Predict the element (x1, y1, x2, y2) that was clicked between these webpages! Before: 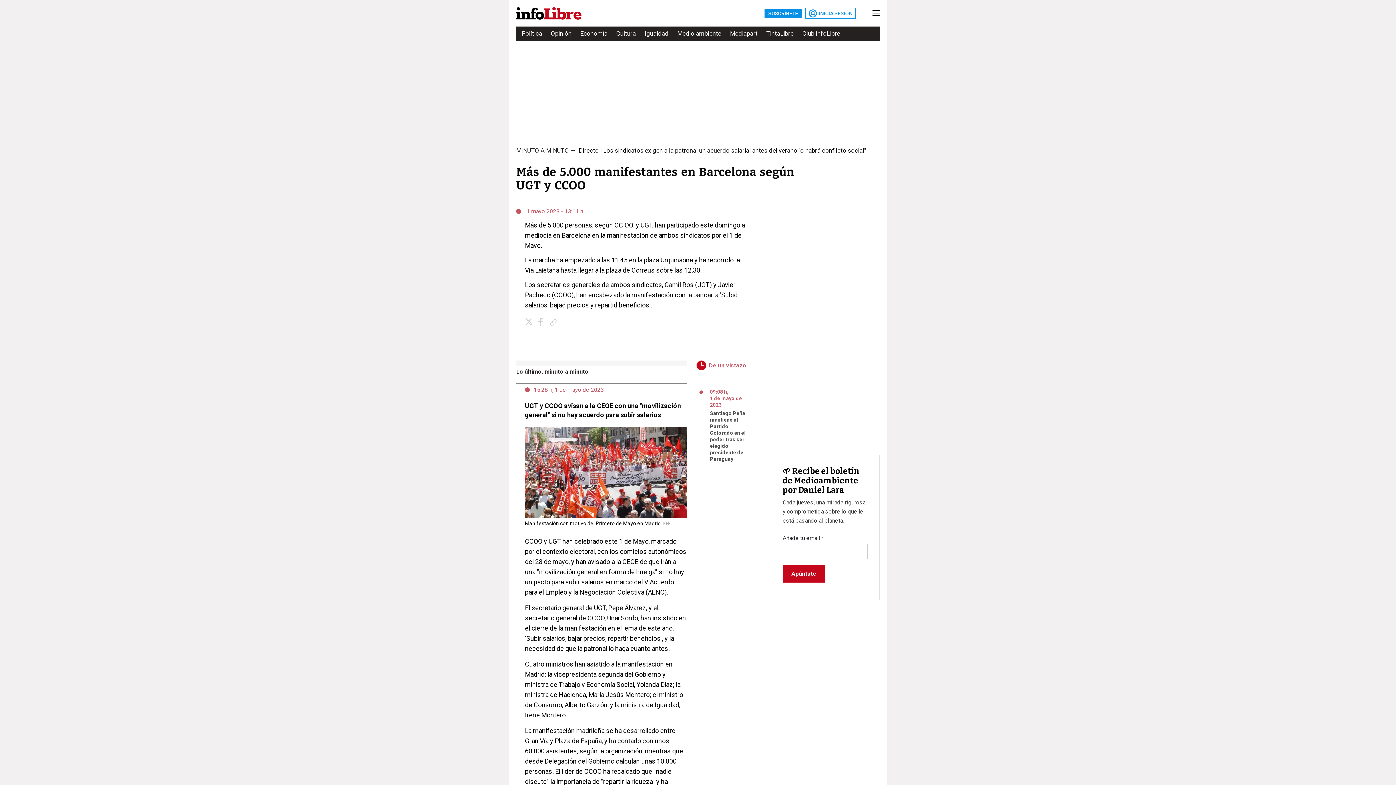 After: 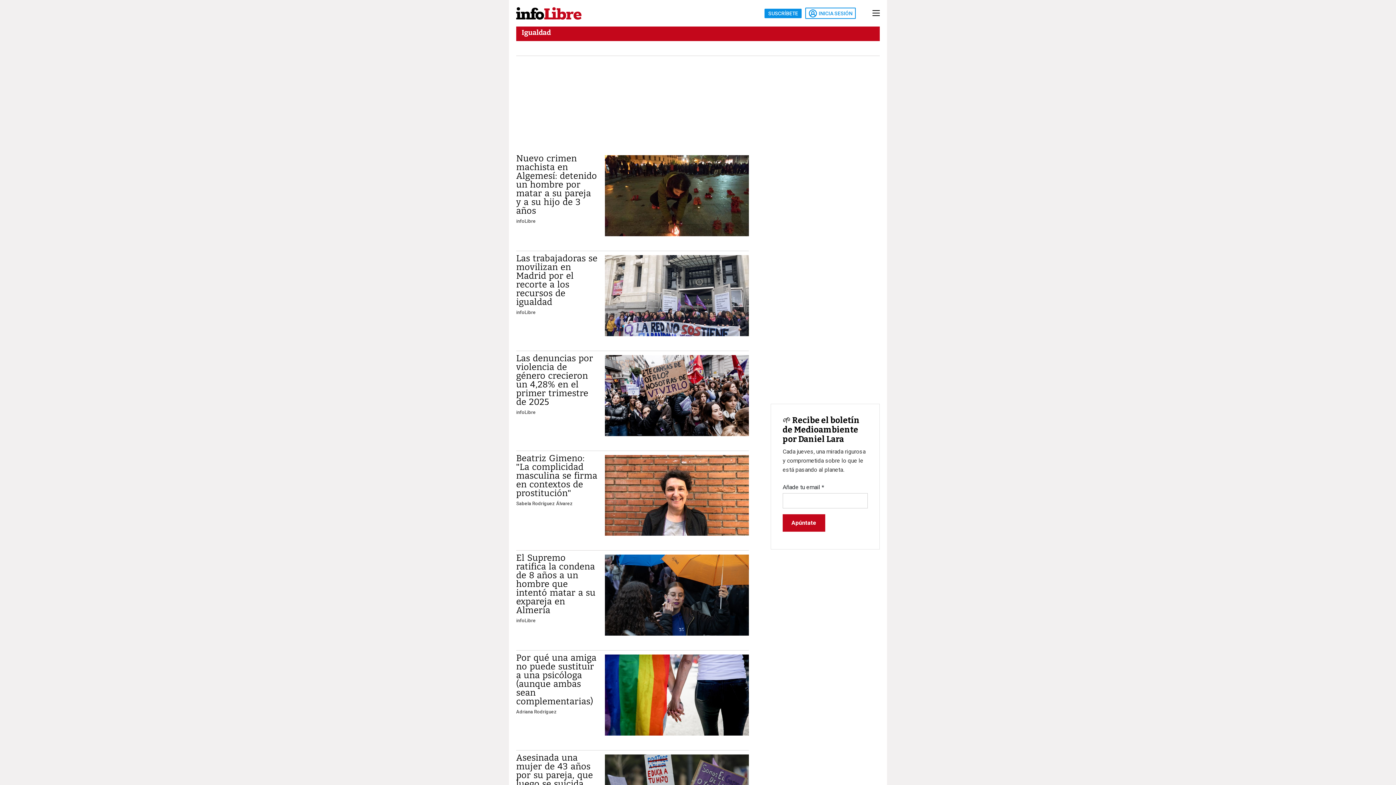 Action: label: Igualdad bbox: (644, 27, 668, 40)